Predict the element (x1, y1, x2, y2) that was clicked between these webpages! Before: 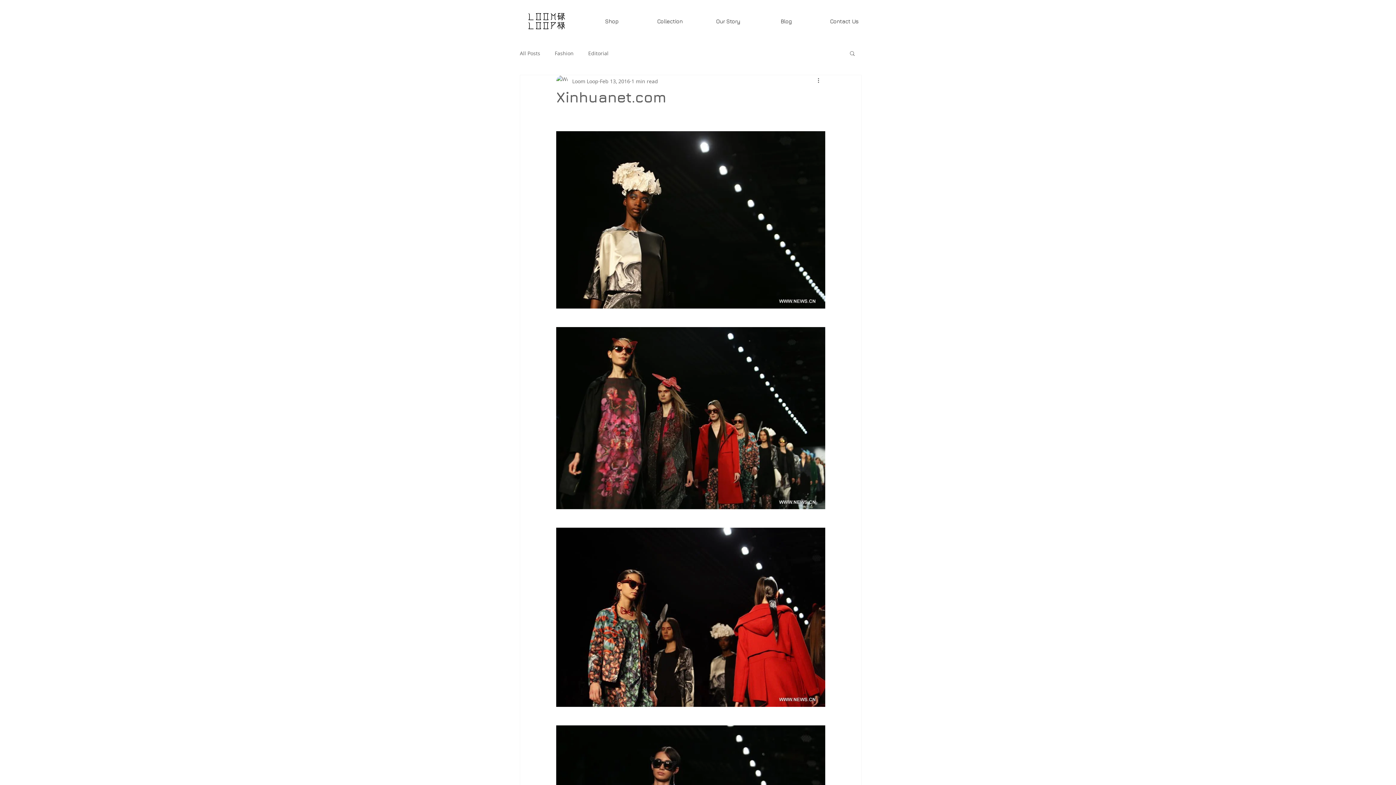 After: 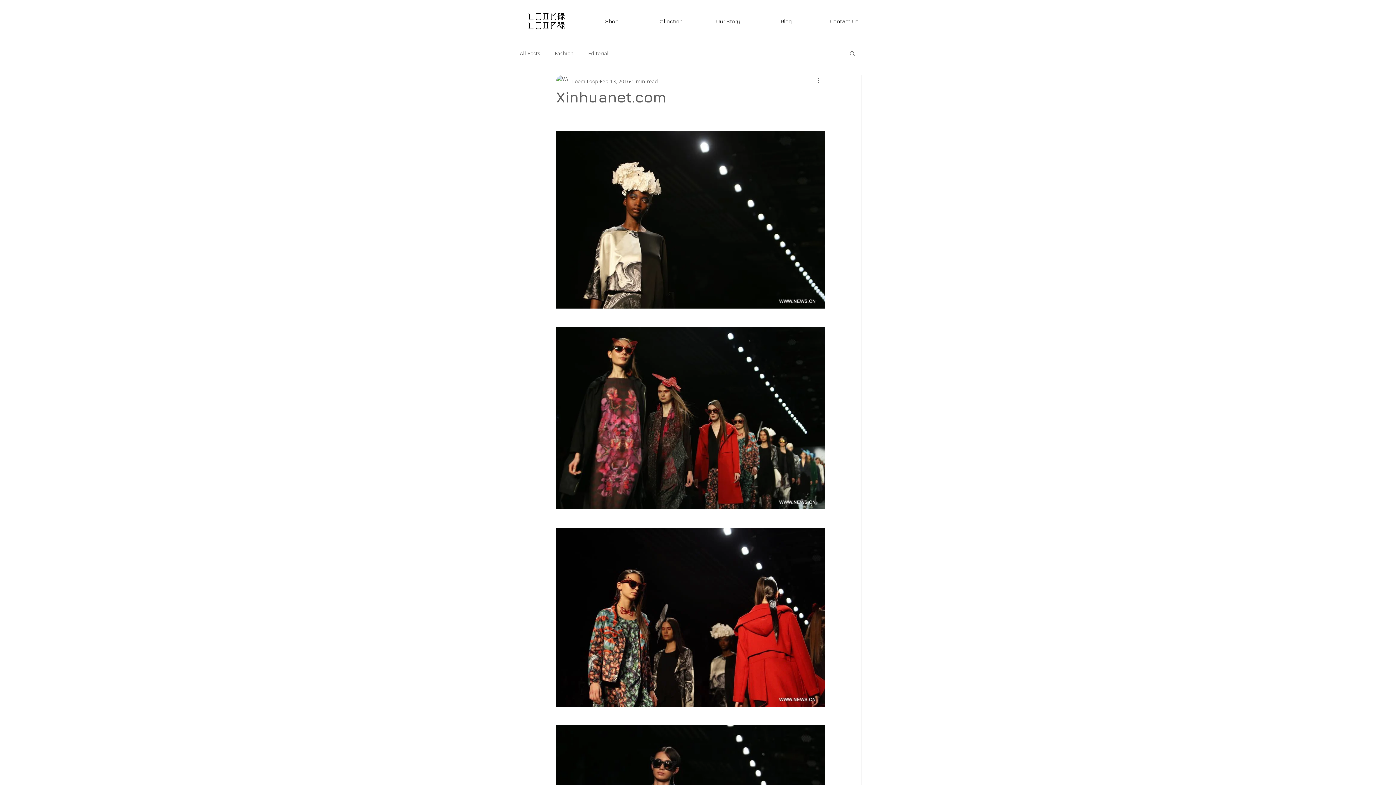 Action: label: Search bbox: (849, 50, 856, 56)